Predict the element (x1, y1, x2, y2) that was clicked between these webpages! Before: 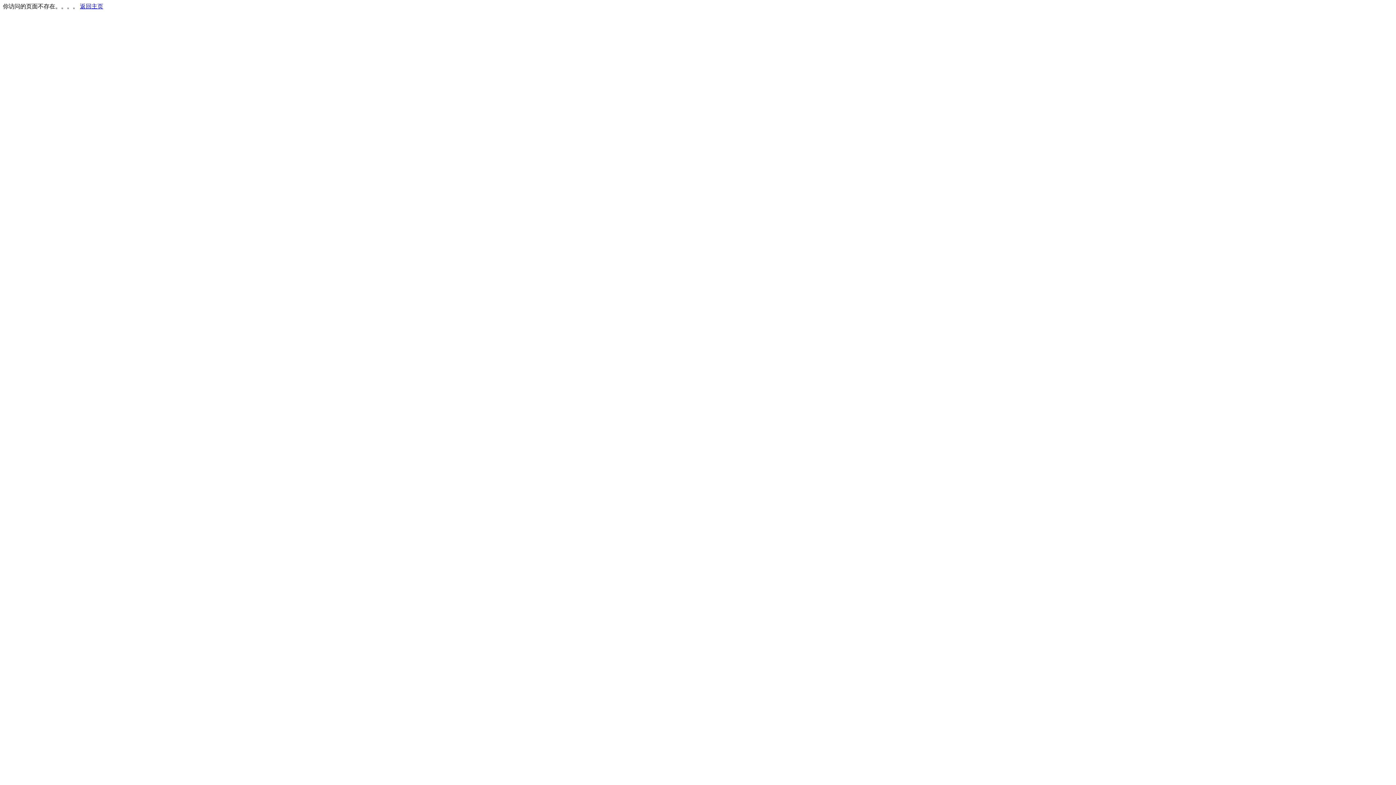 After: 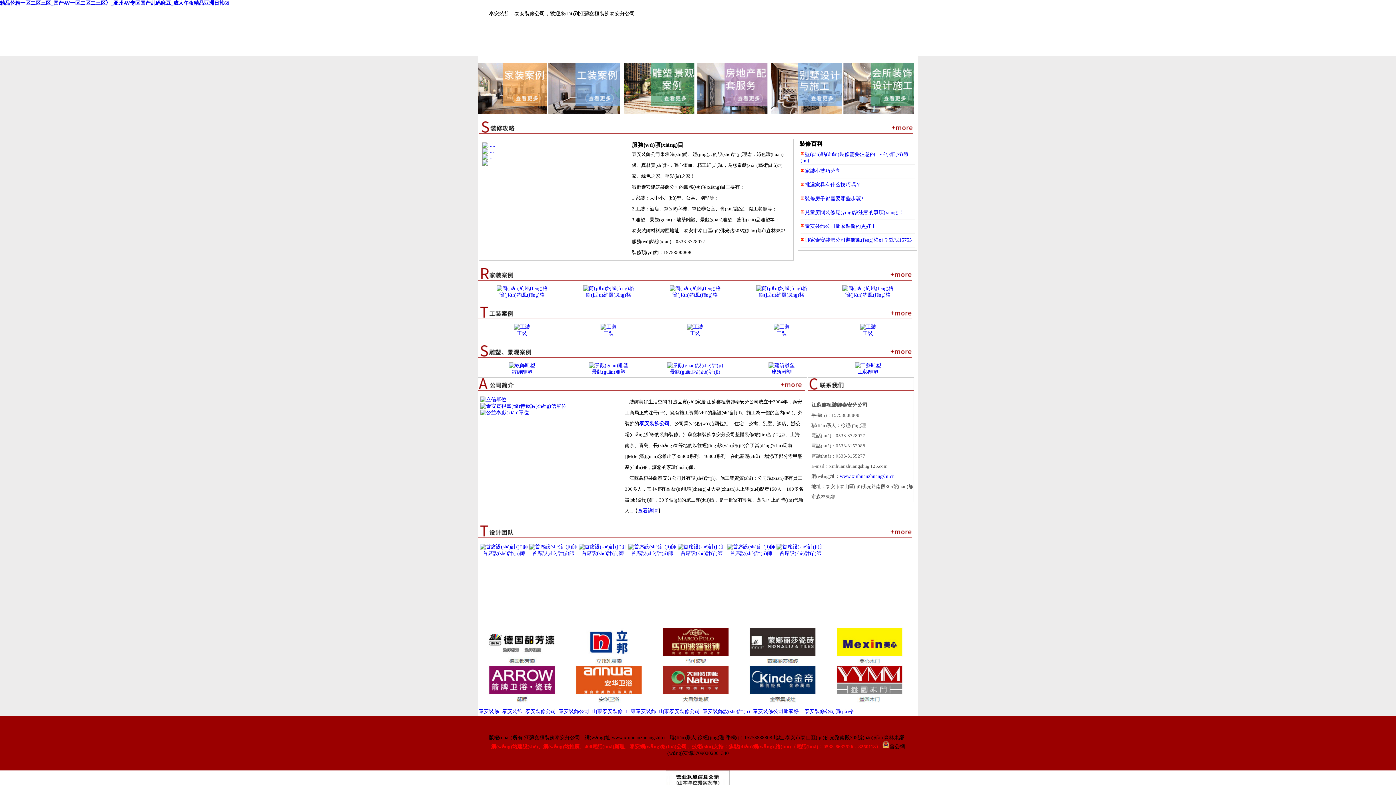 Action: bbox: (80, 3, 103, 9) label: 返回主页